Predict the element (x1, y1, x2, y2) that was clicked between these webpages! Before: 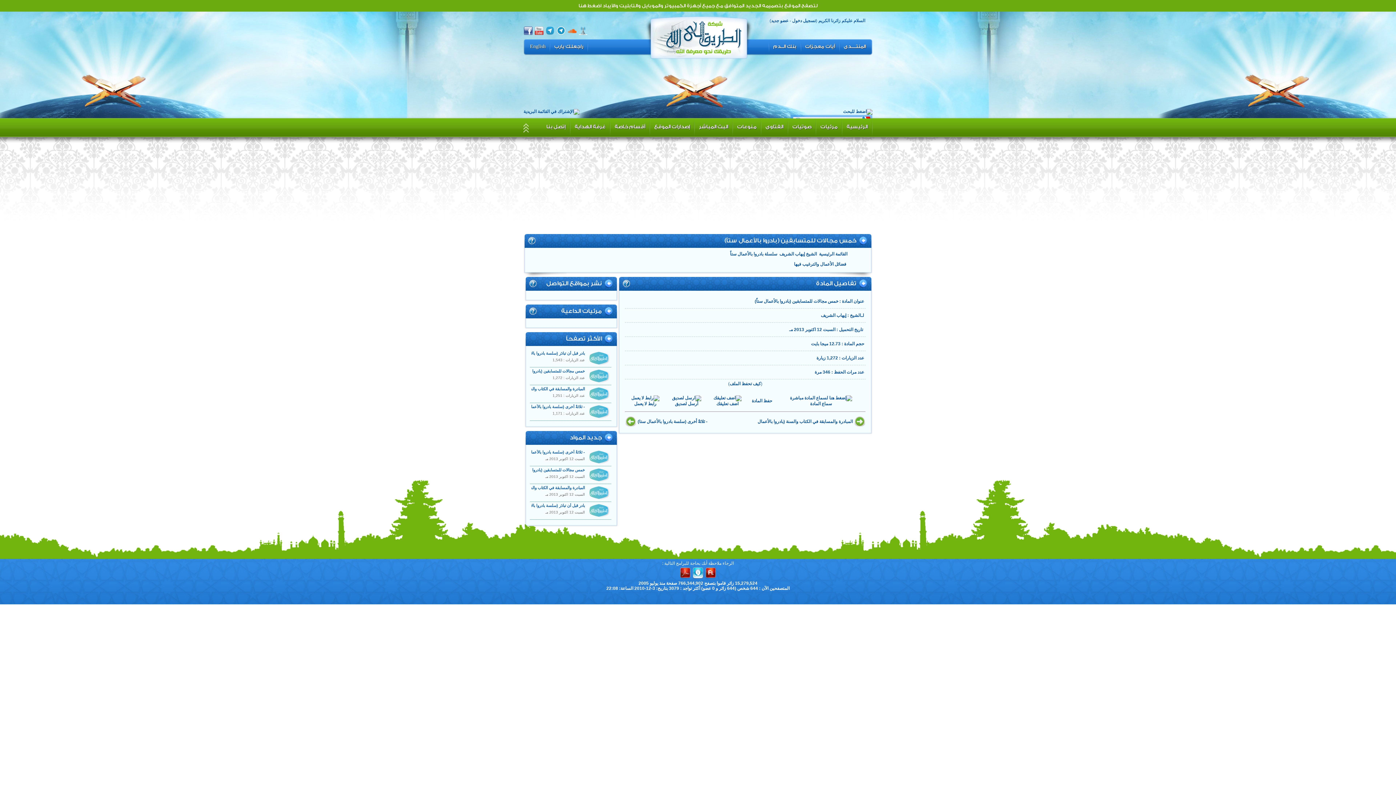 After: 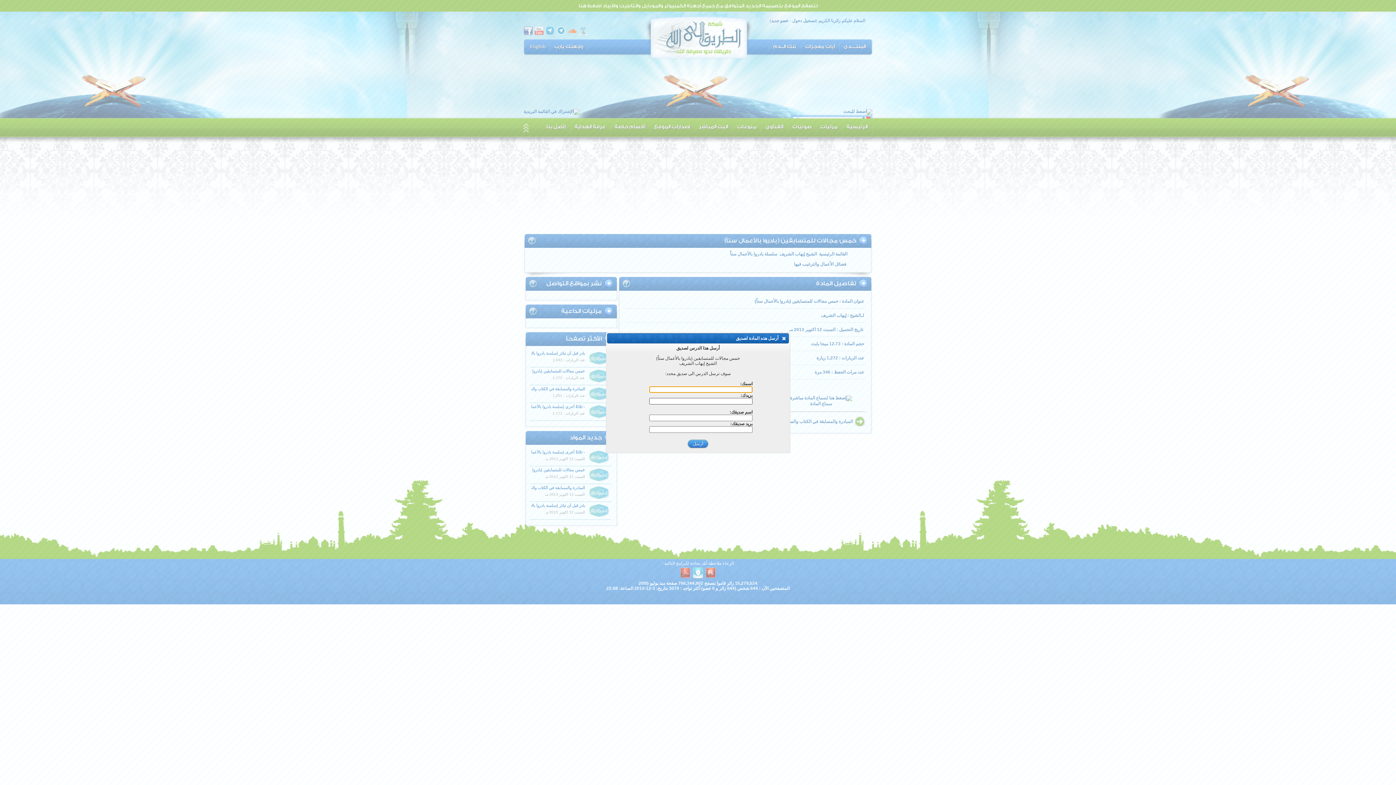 Action: label: 
أرسل لصديق bbox: (672, 395, 701, 406)